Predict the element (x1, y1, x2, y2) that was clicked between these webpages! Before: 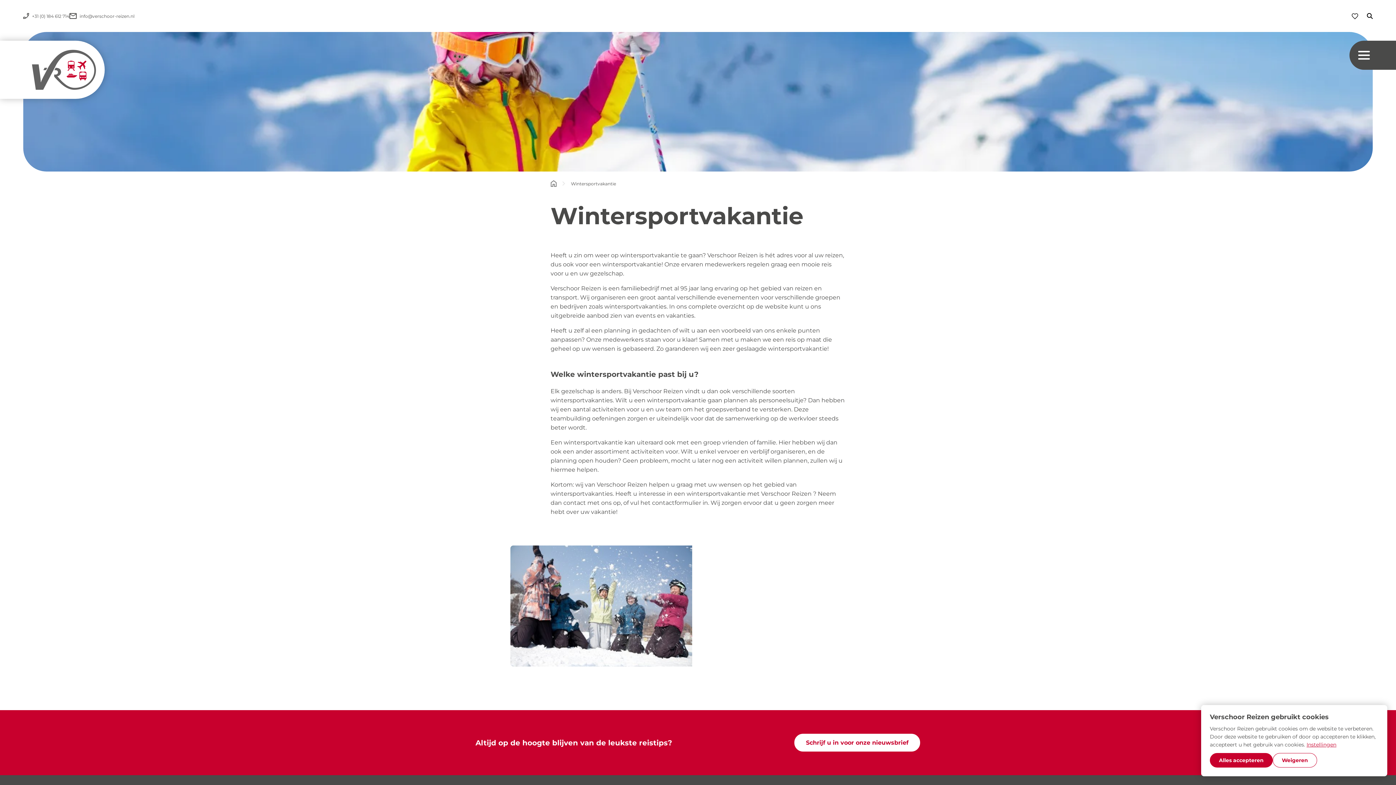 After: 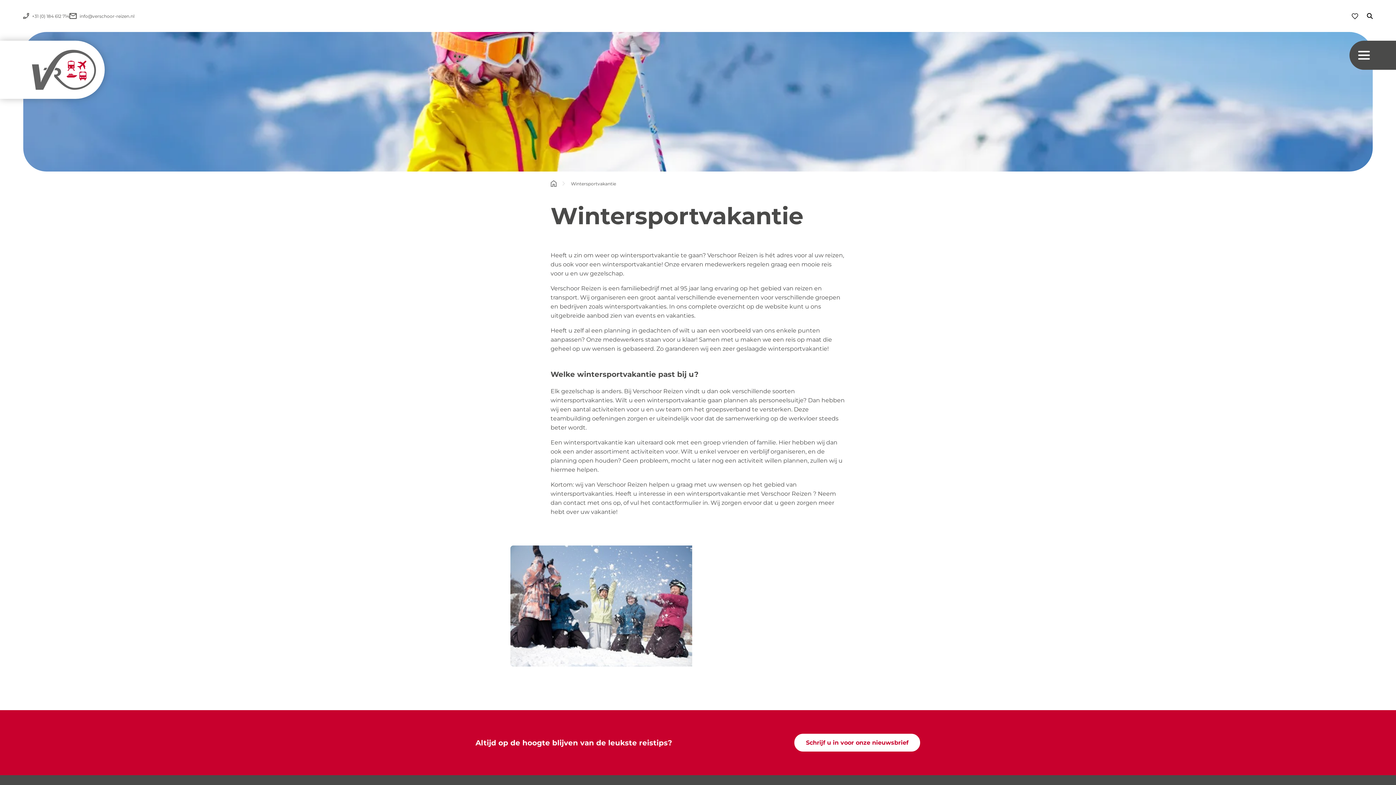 Action: bbox: (1273, 753, 1317, 768) label: Weigeren